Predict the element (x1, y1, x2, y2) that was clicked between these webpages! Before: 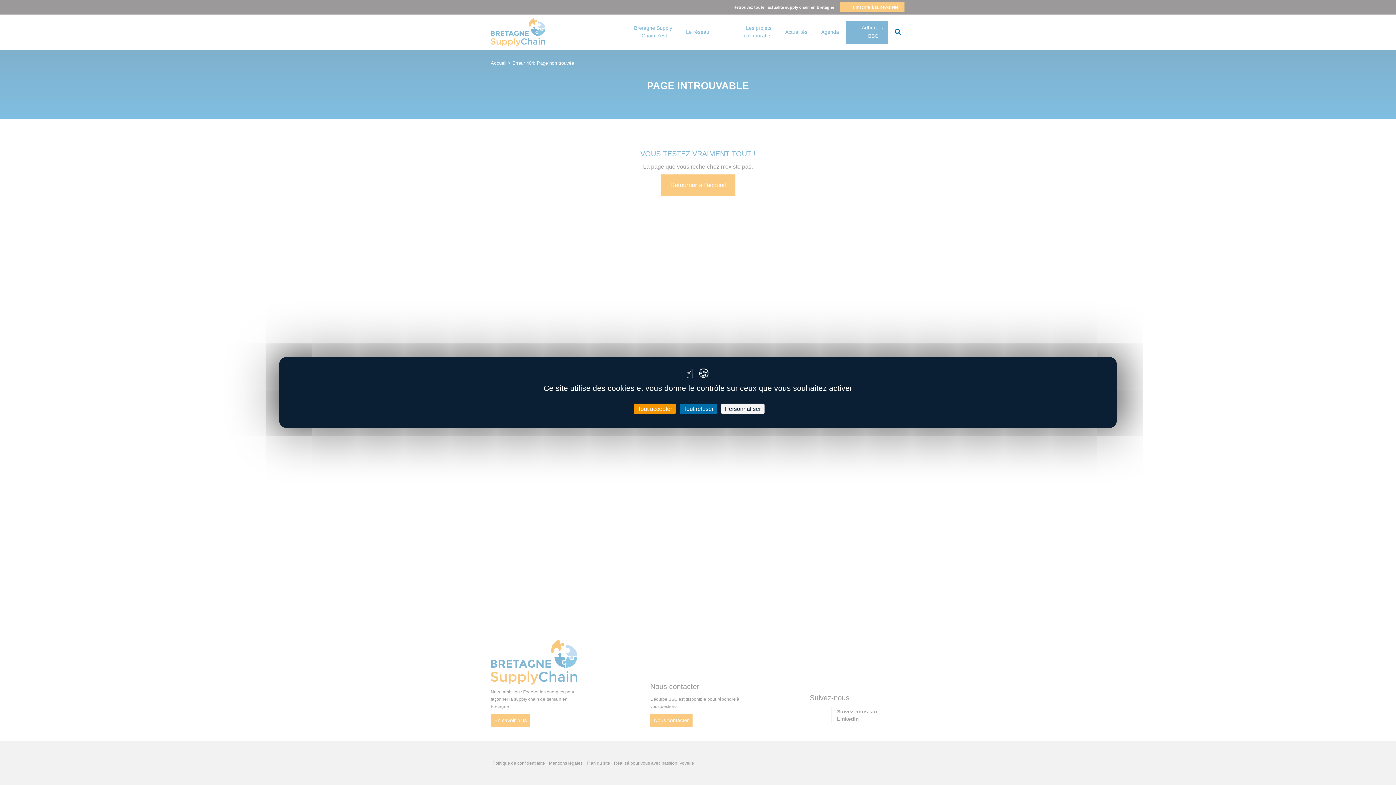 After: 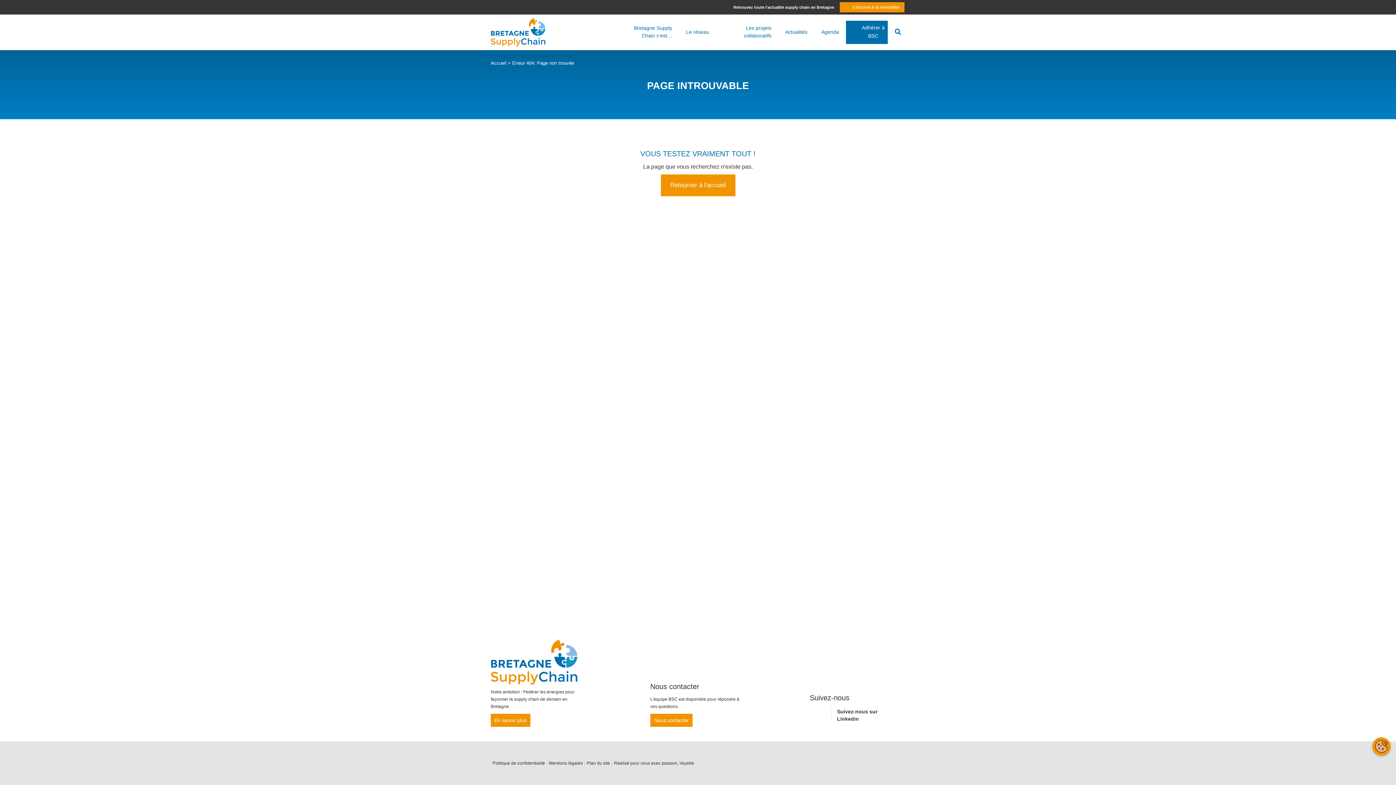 Action: label: Cookies : Tout refuser bbox: (680, 403, 717, 414)